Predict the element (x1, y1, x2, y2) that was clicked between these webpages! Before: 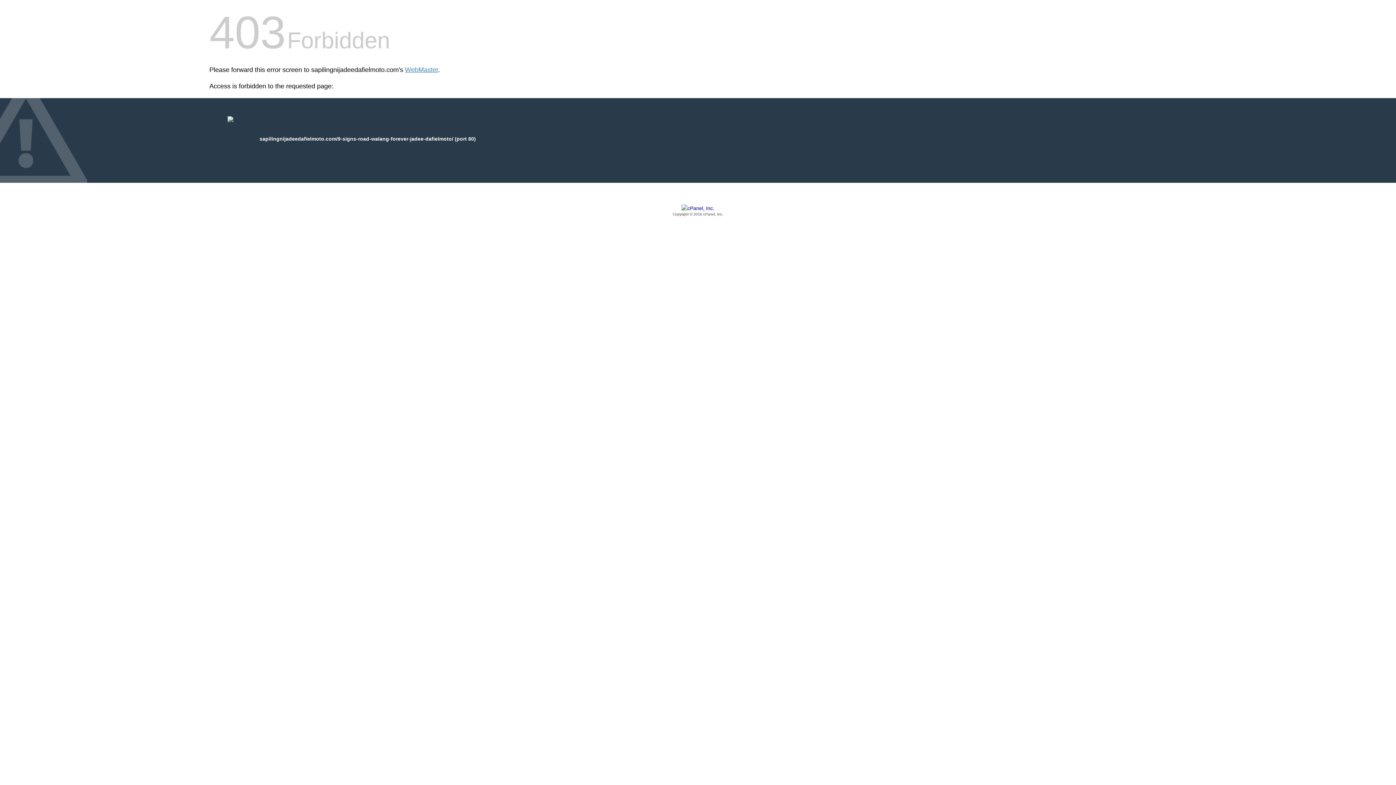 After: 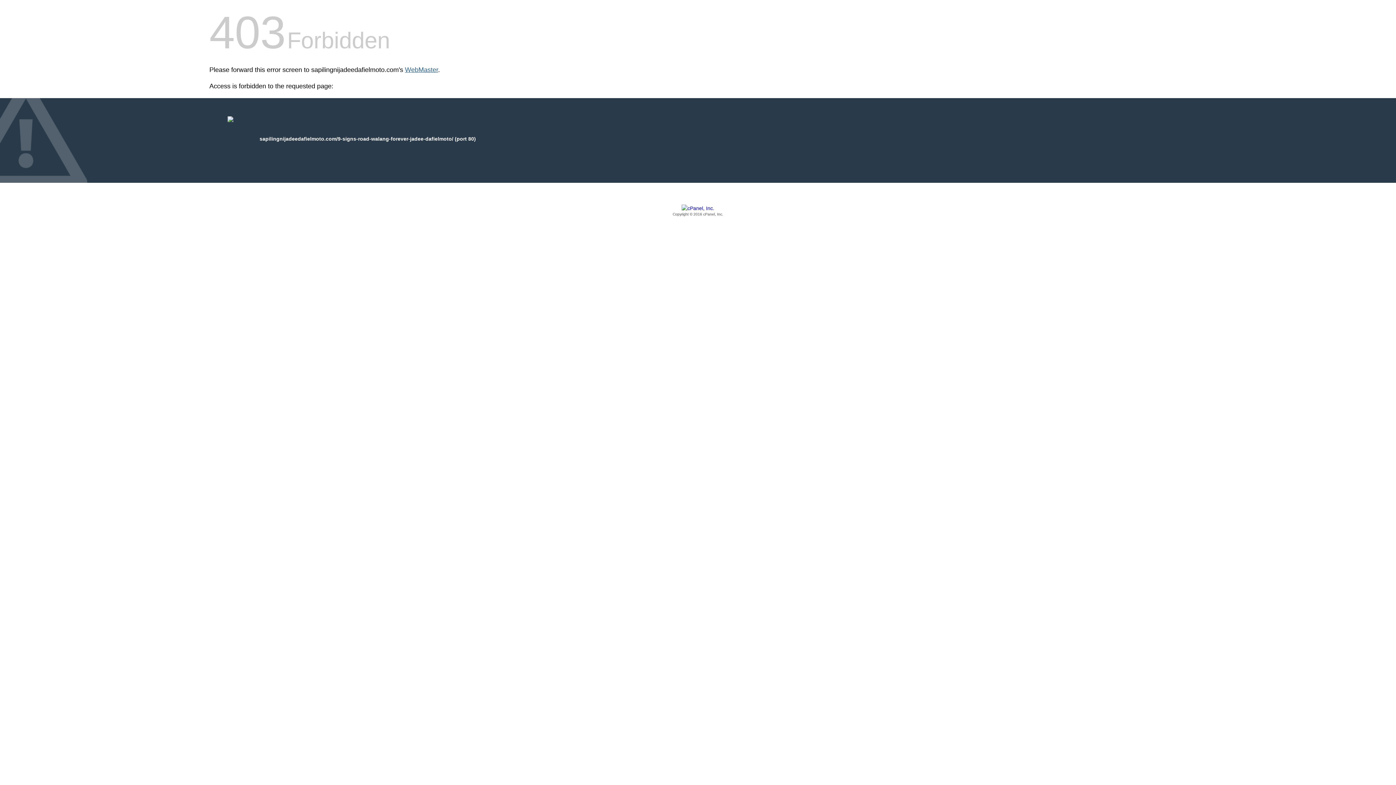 Action: bbox: (405, 66, 438, 73) label: WebMaster